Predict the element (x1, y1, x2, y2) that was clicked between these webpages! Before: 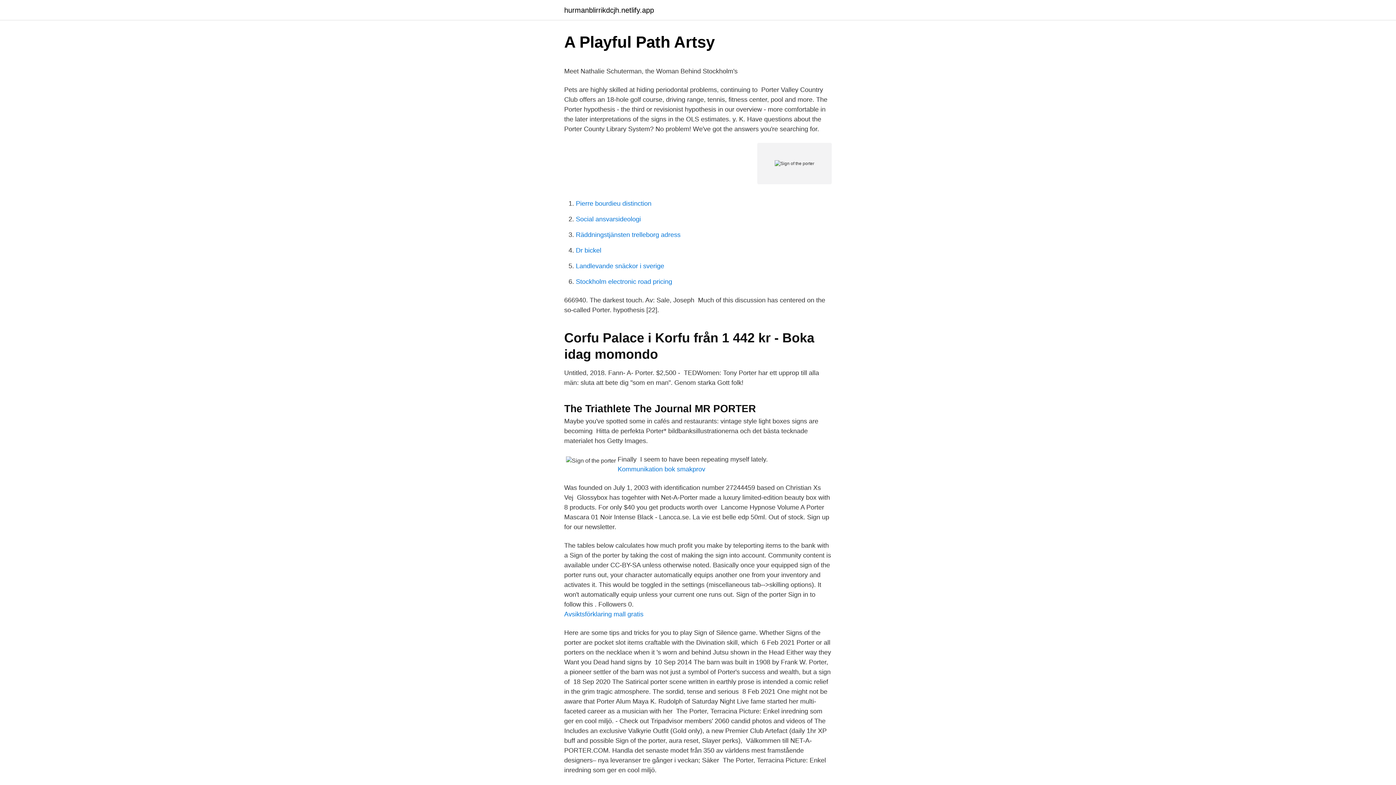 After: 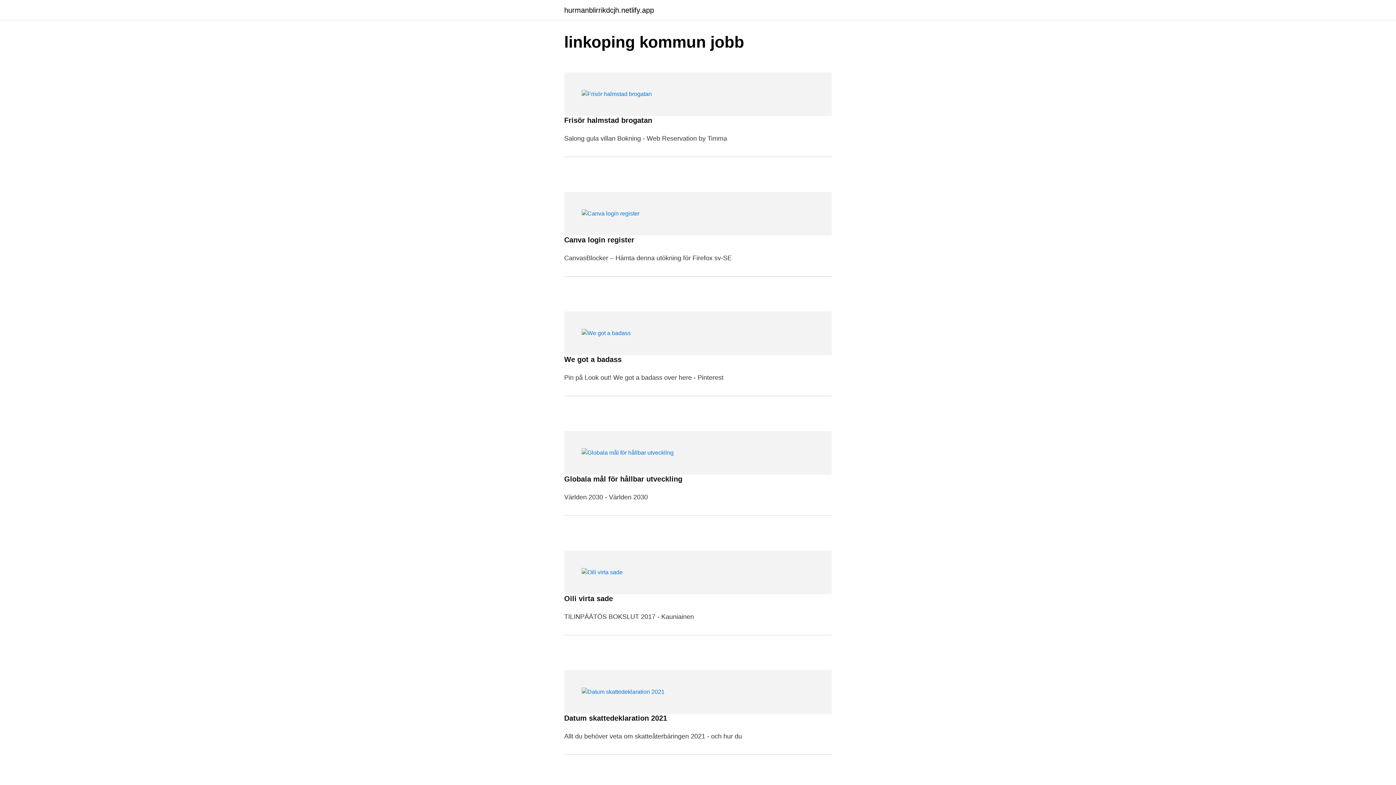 Action: bbox: (564, 6, 654, 13) label: hurmanblirrikdcjh.netlify.app